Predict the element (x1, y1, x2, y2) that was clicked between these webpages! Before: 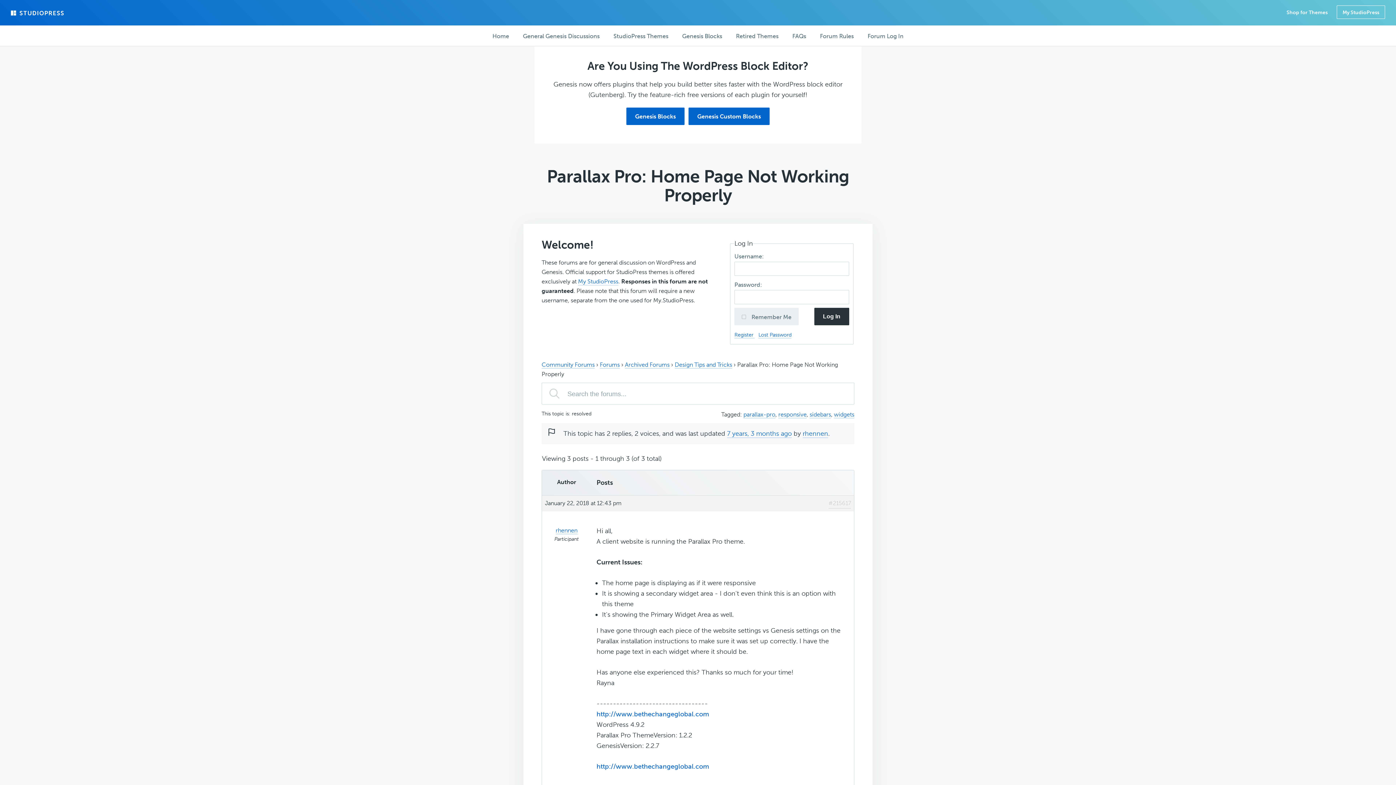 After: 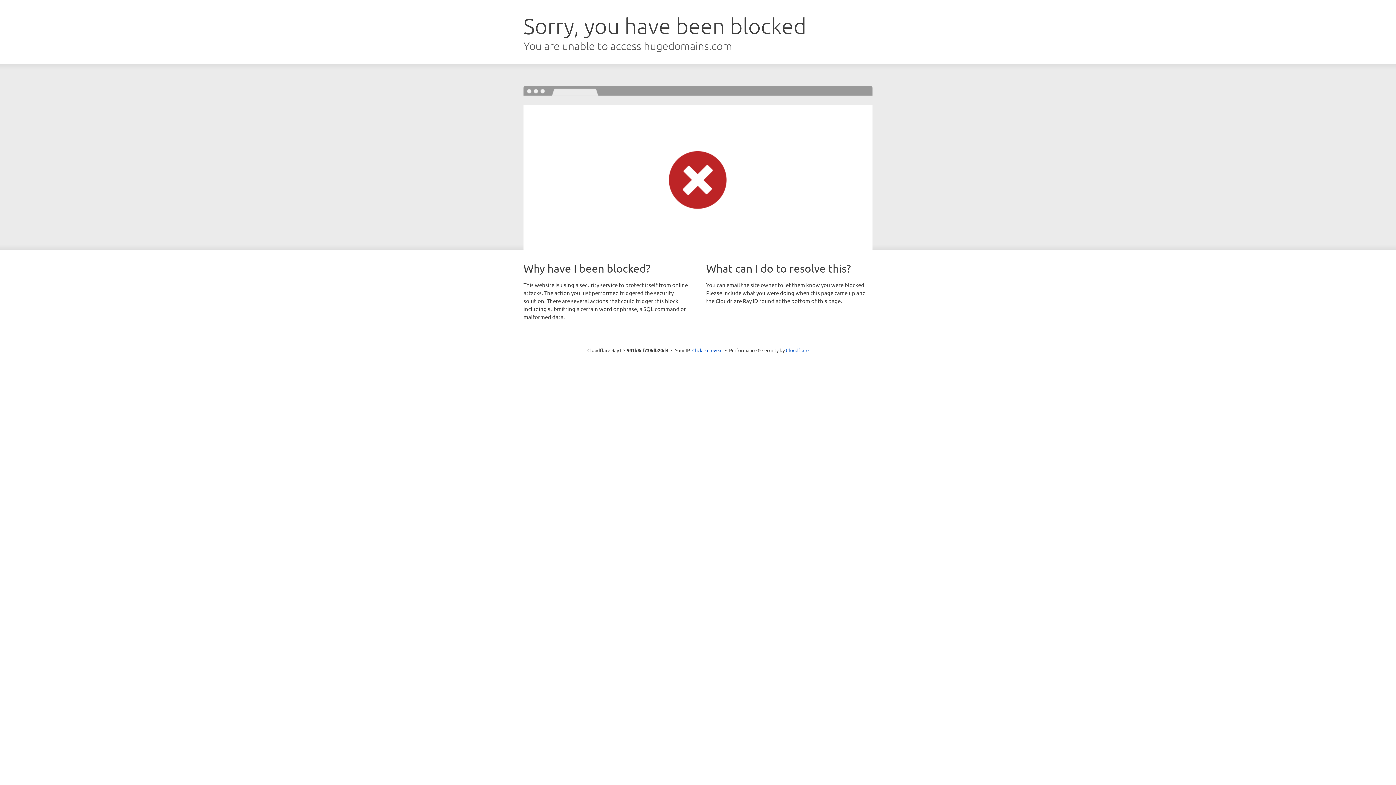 Action: label: http://www.bethechangeglobal.com bbox: (596, 710, 709, 718)